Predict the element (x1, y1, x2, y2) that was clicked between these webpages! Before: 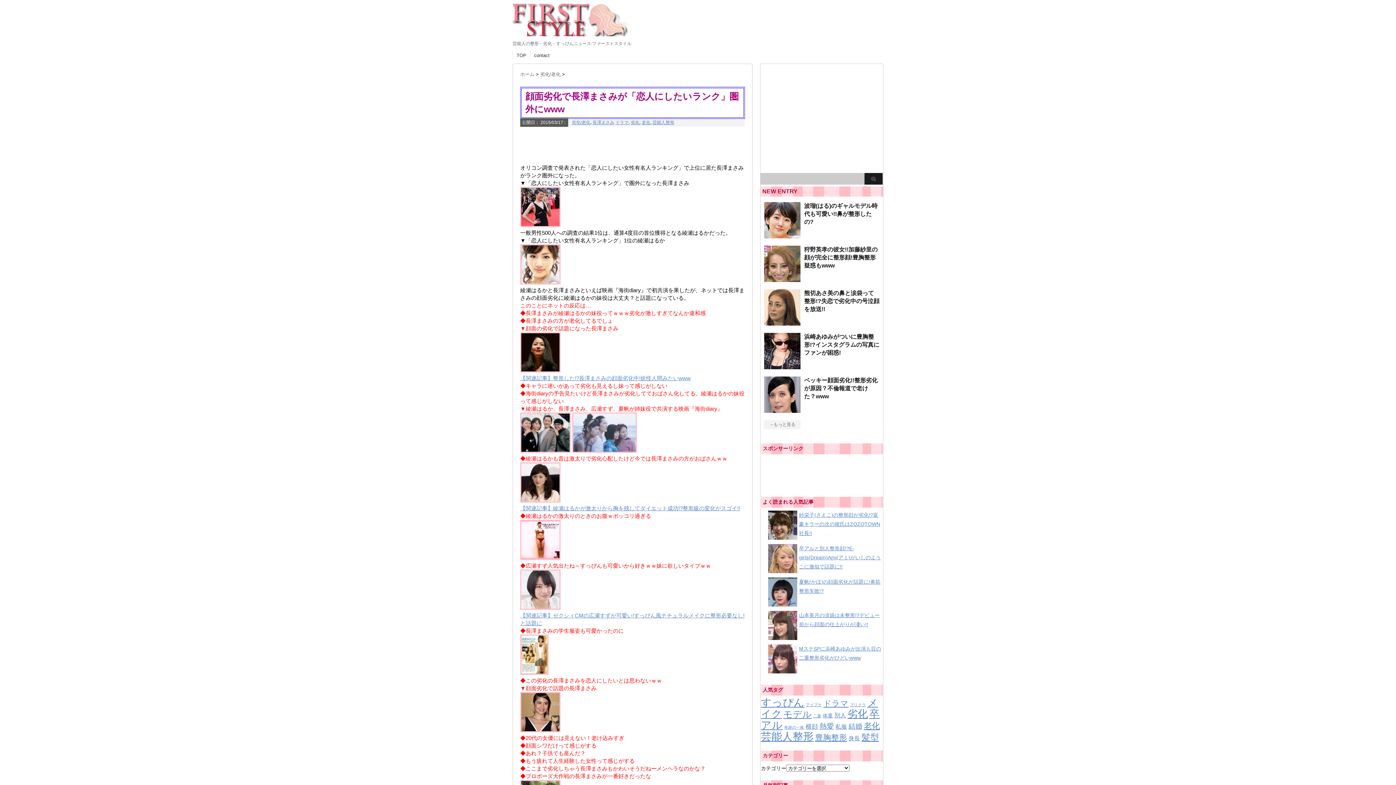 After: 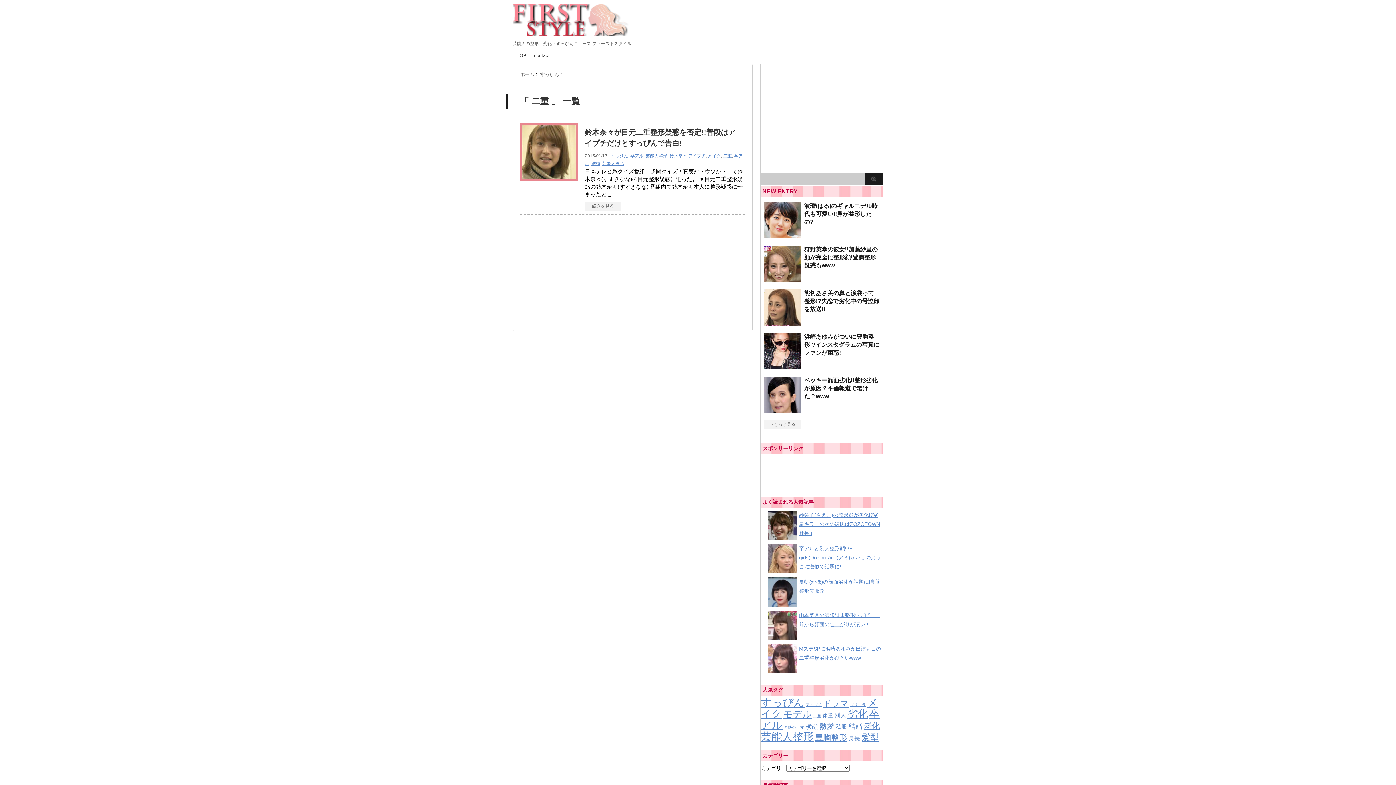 Action: label: 二重 (1個の項目) bbox: (813, 714, 821, 718)